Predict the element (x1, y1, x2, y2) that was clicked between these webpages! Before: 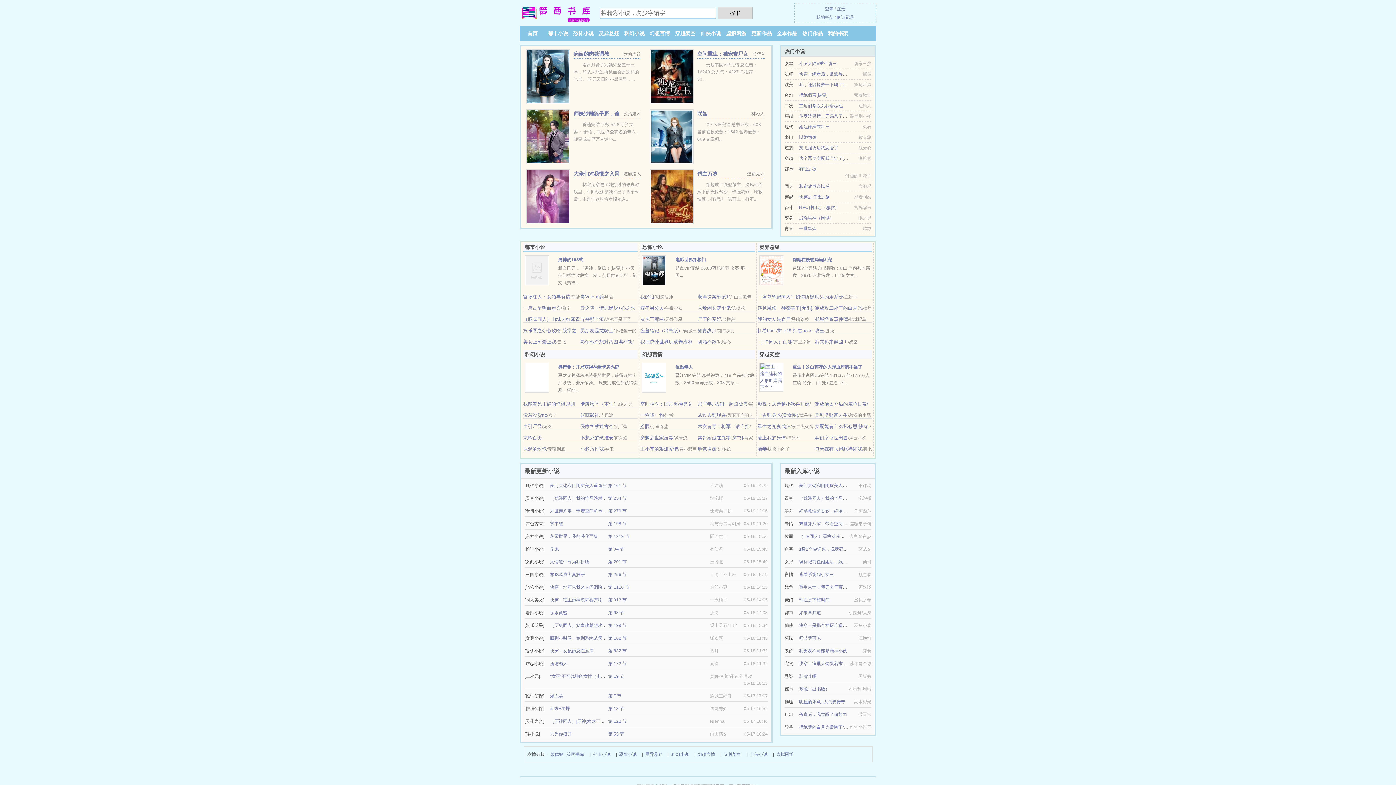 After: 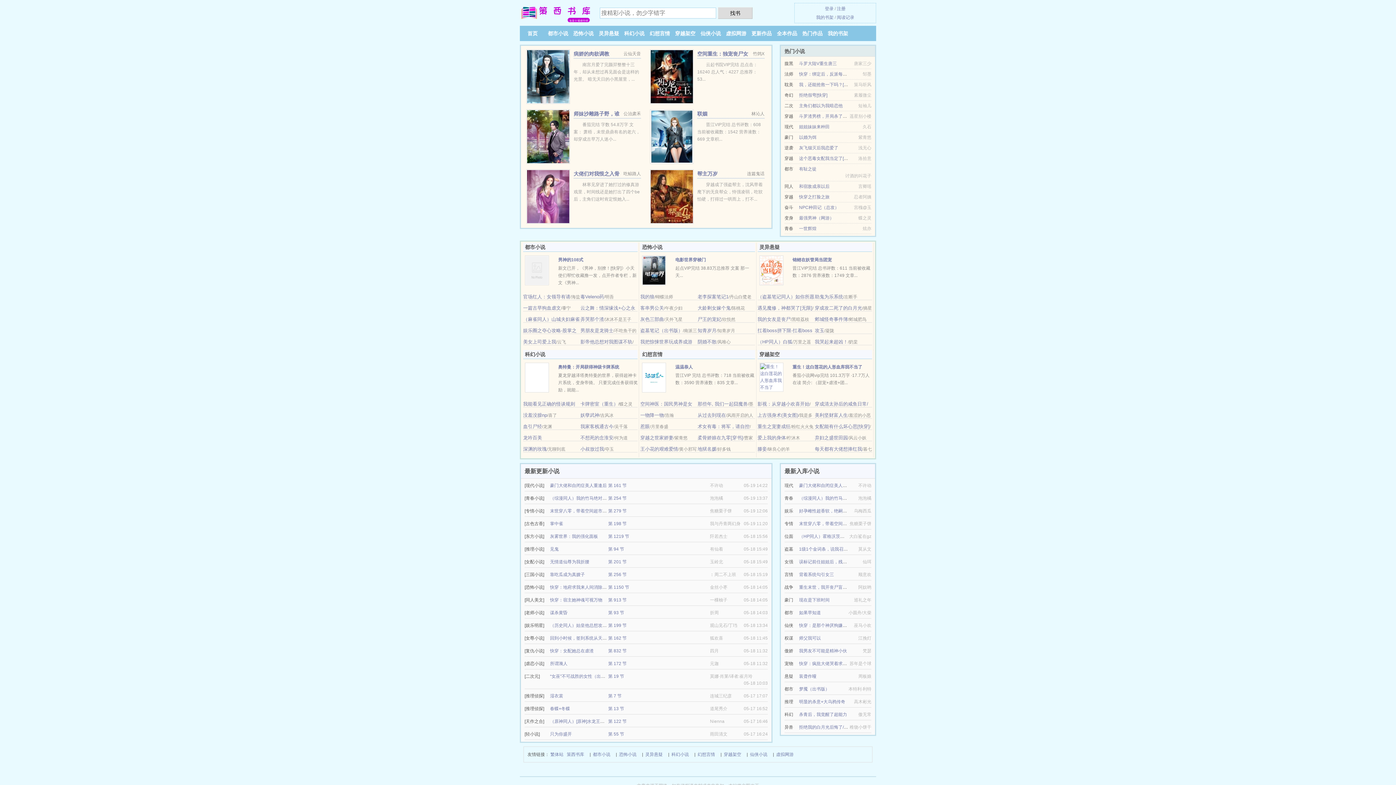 Action: bbox: (550, 521, 563, 526) label: 掌中雀